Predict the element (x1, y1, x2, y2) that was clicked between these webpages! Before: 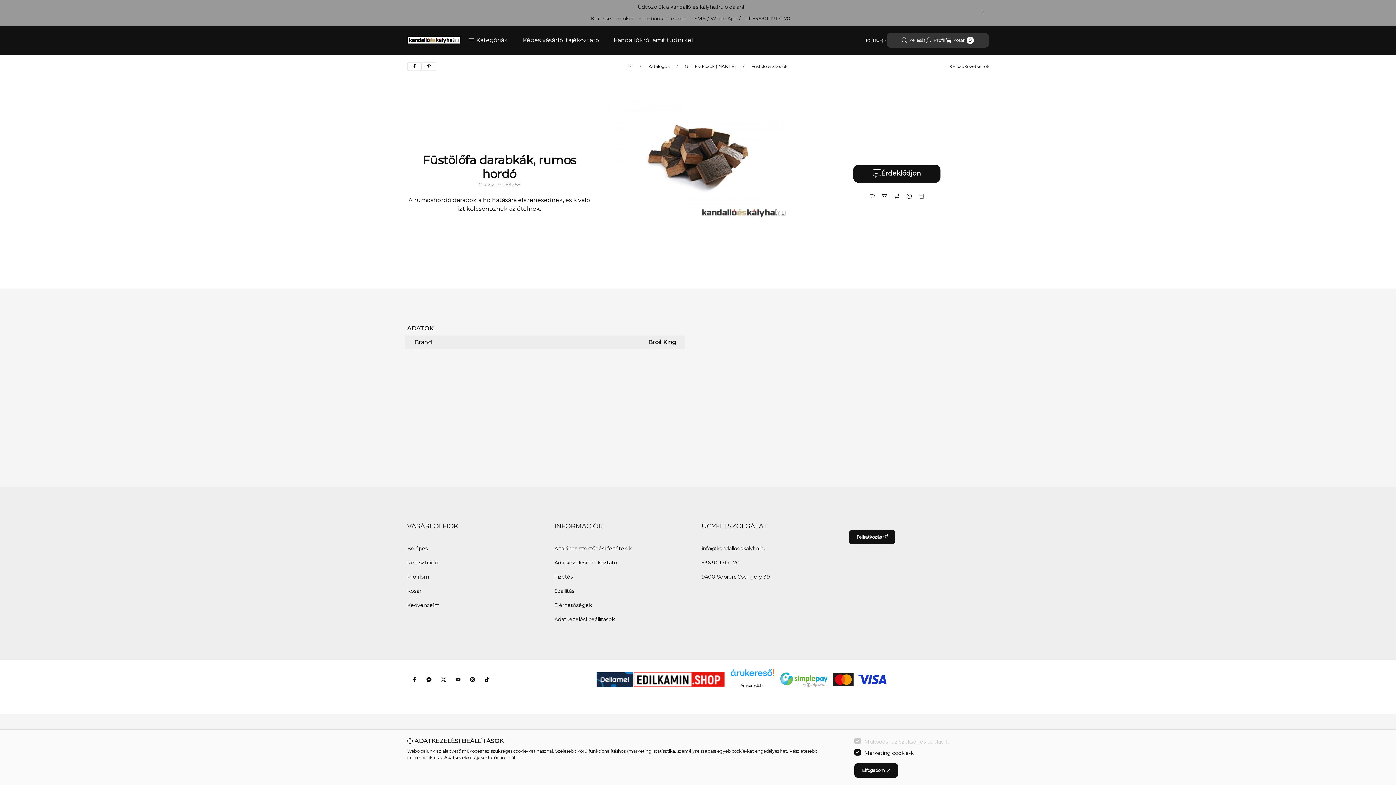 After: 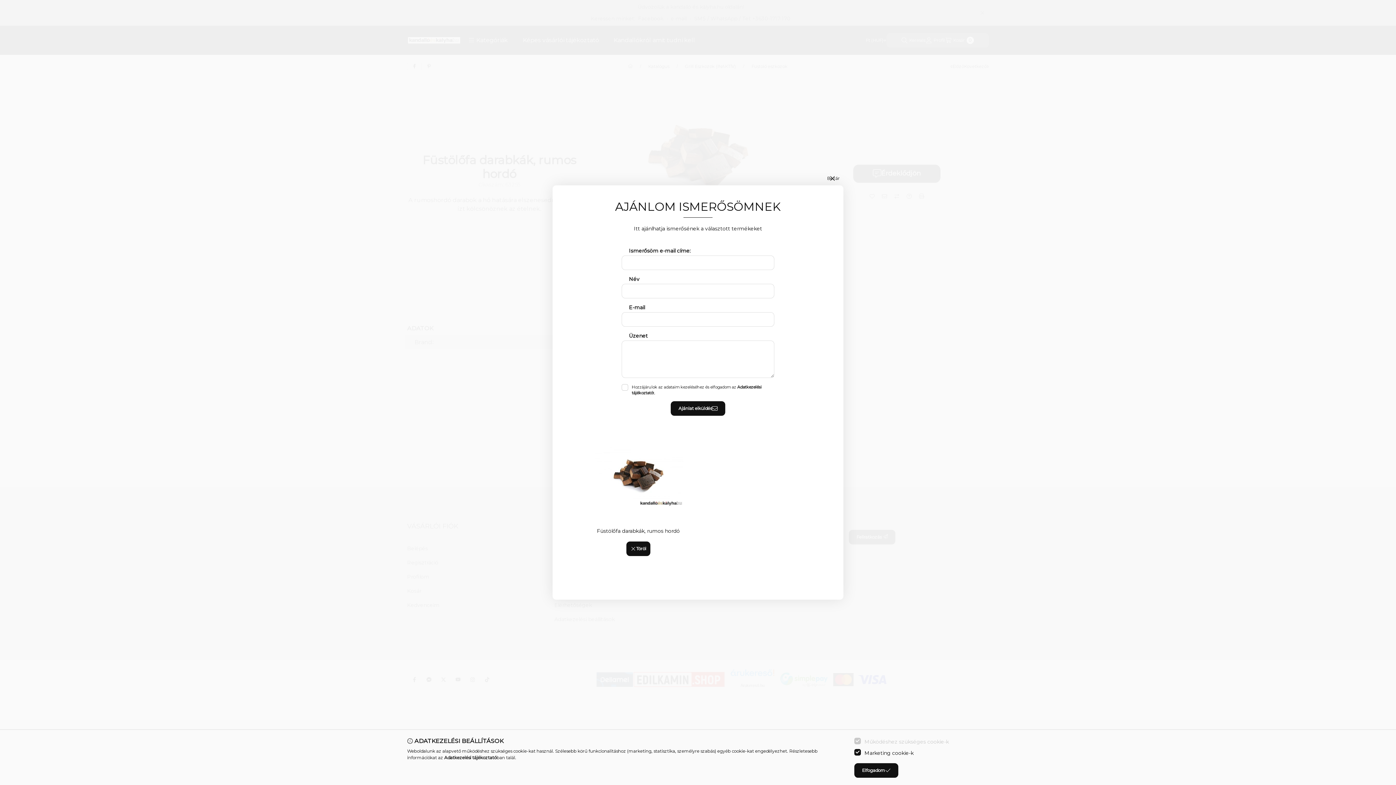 Action: label: Ajánlom bbox: (878, 190, 890, 202)